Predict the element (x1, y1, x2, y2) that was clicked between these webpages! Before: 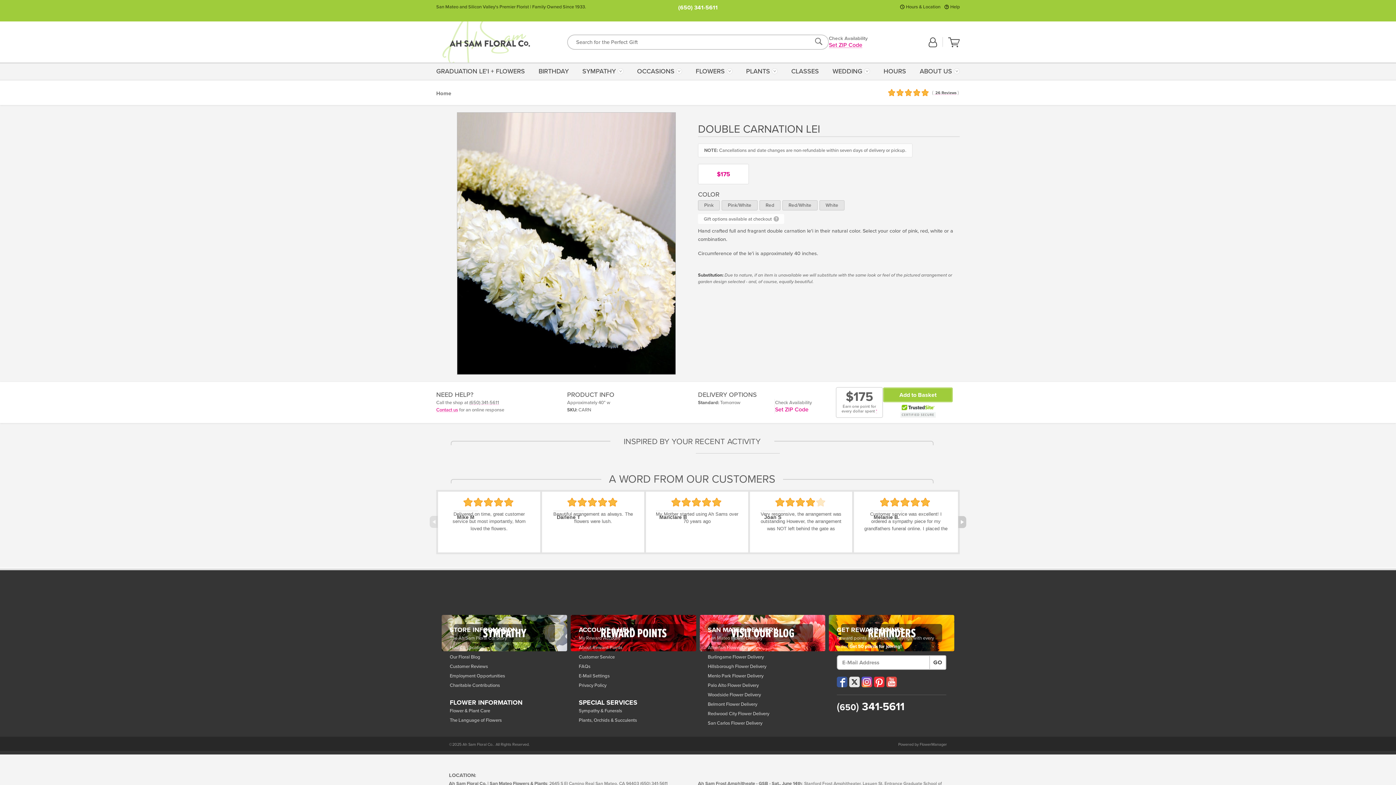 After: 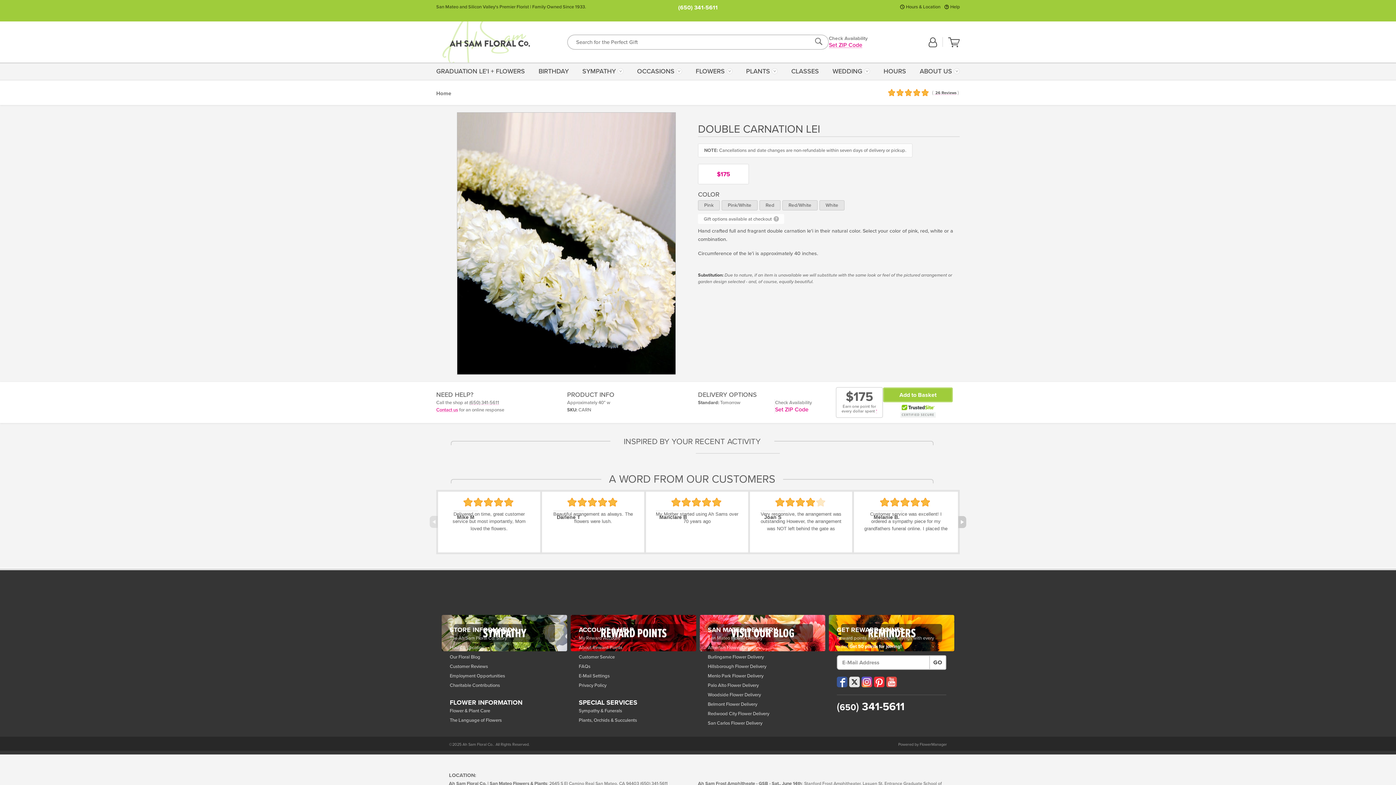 Action: label: 650 341-5611 bbox: (837, 698, 946, 716)